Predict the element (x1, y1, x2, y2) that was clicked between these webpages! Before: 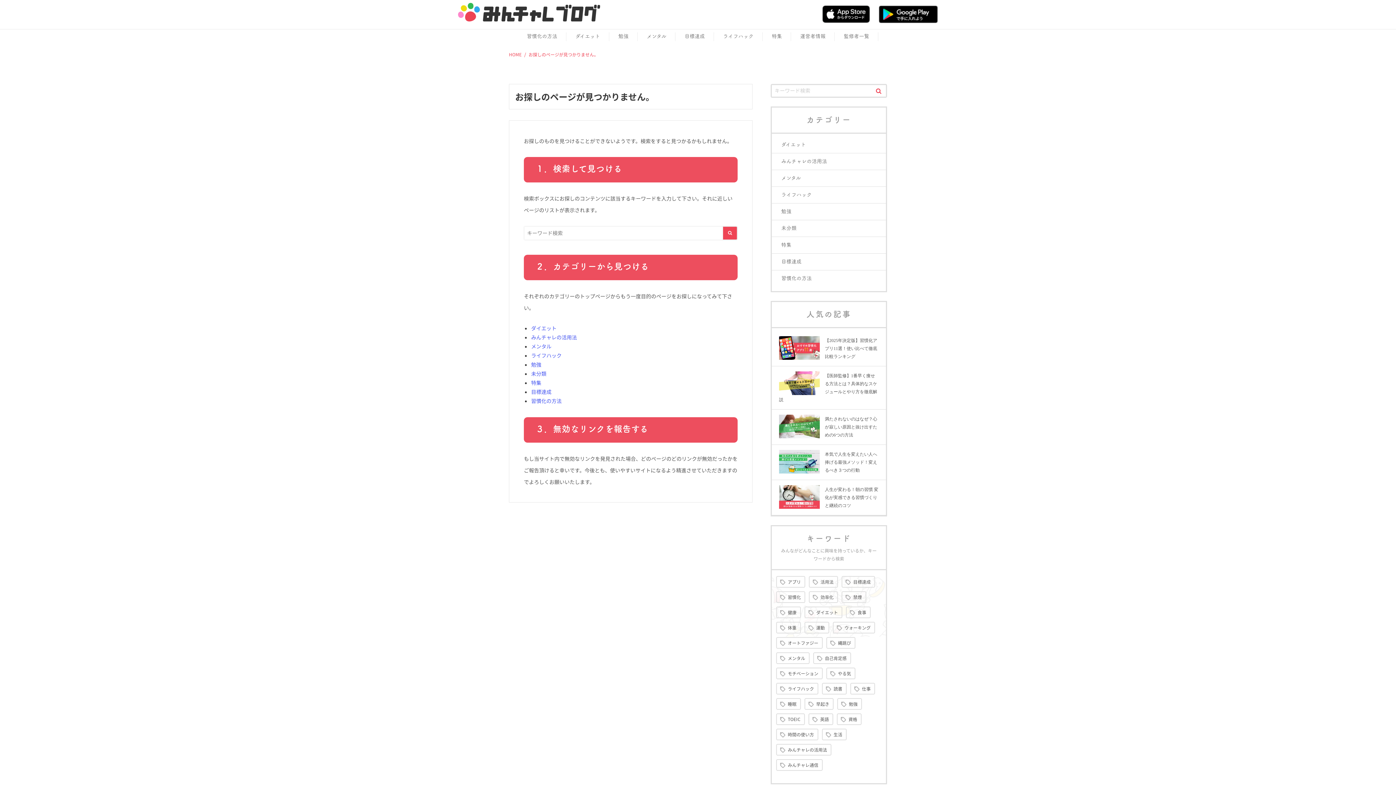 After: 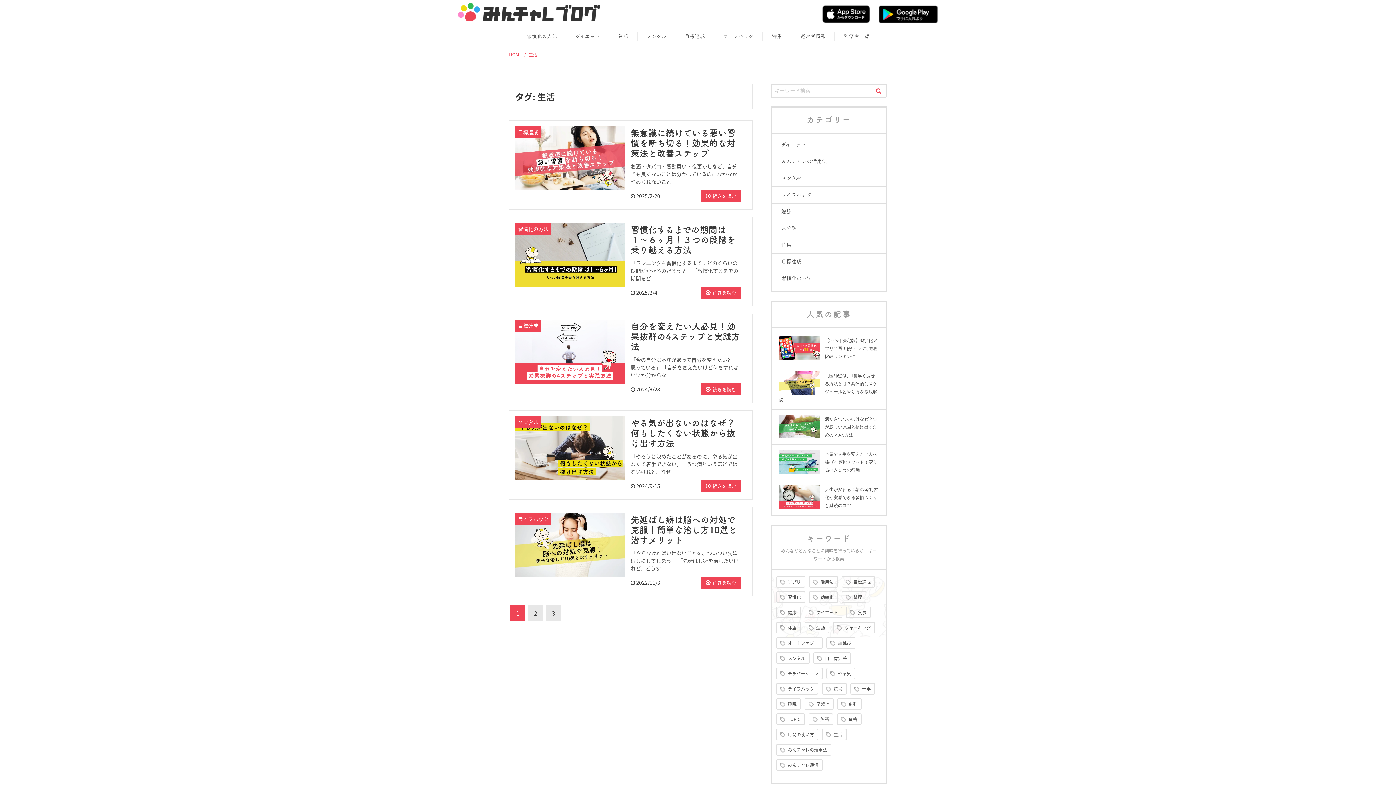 Action: bbox: (822, 729, 846, 739) label: 生活